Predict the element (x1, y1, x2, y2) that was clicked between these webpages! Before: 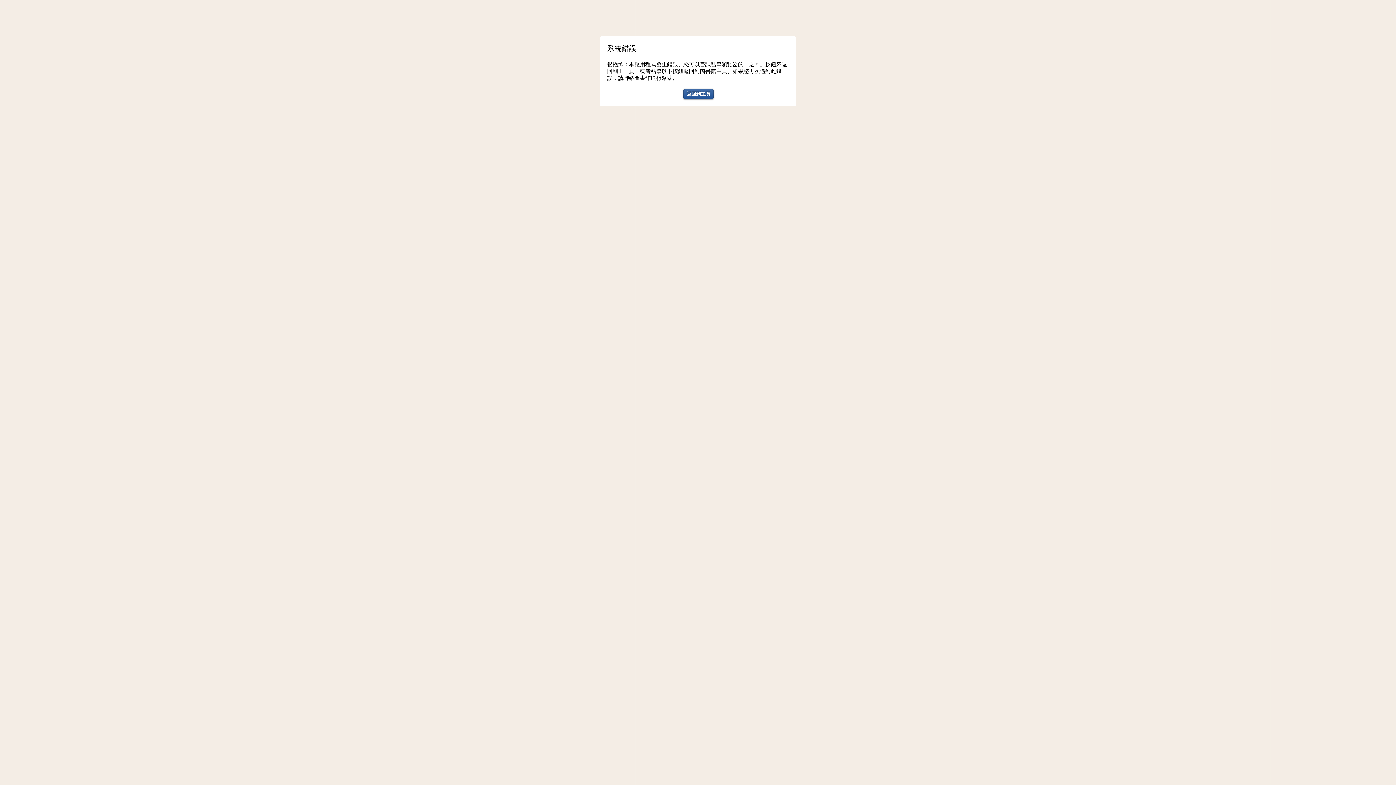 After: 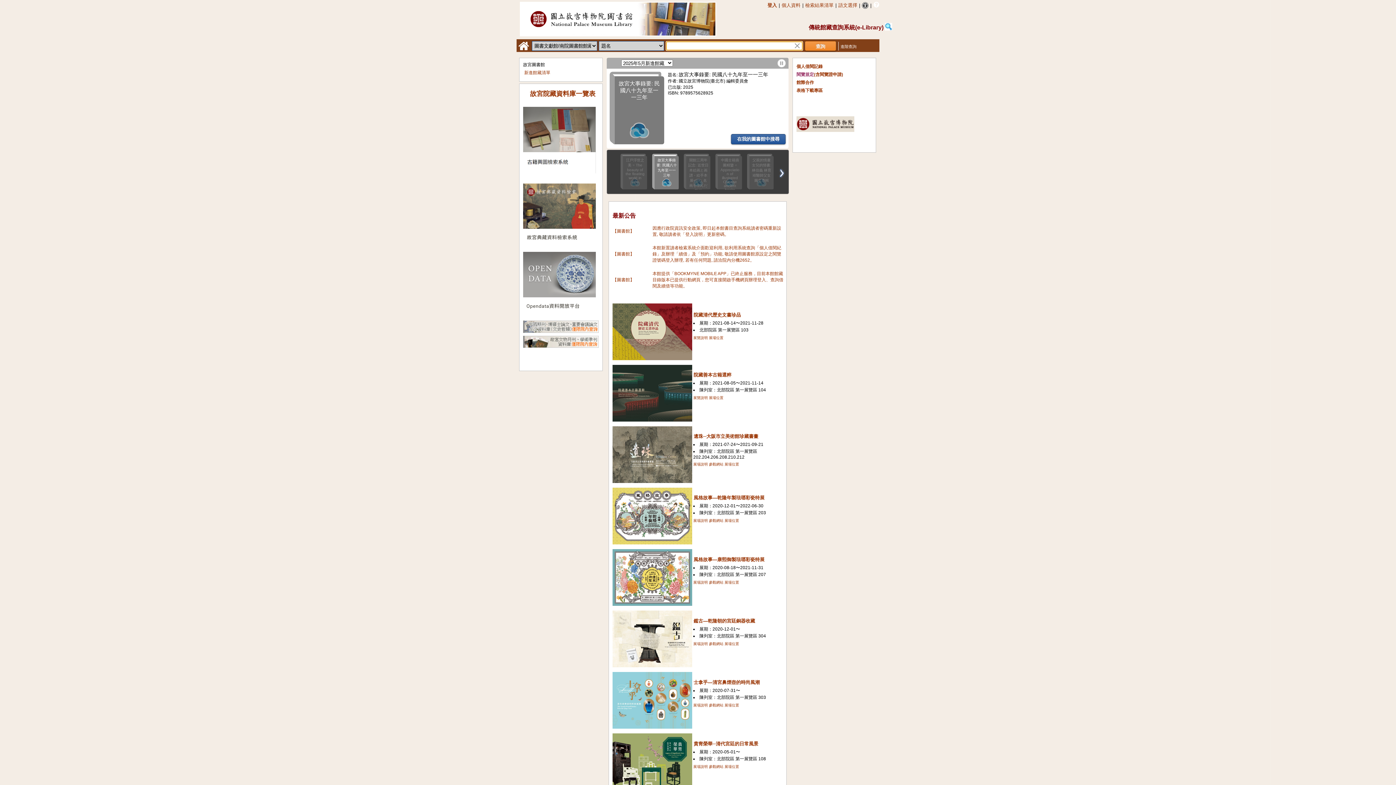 Action: label: 返回到主頁 bbox: (682, 91, 713, 96)